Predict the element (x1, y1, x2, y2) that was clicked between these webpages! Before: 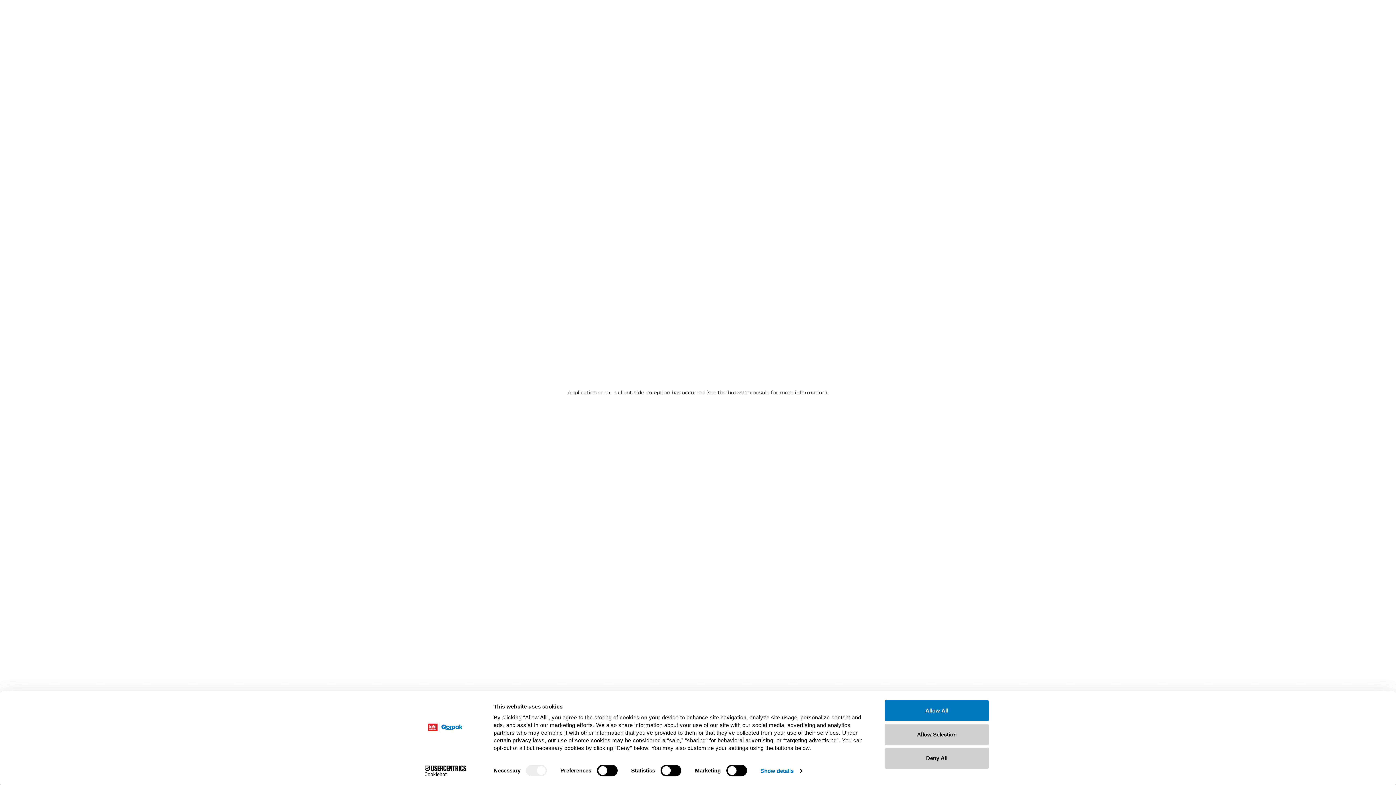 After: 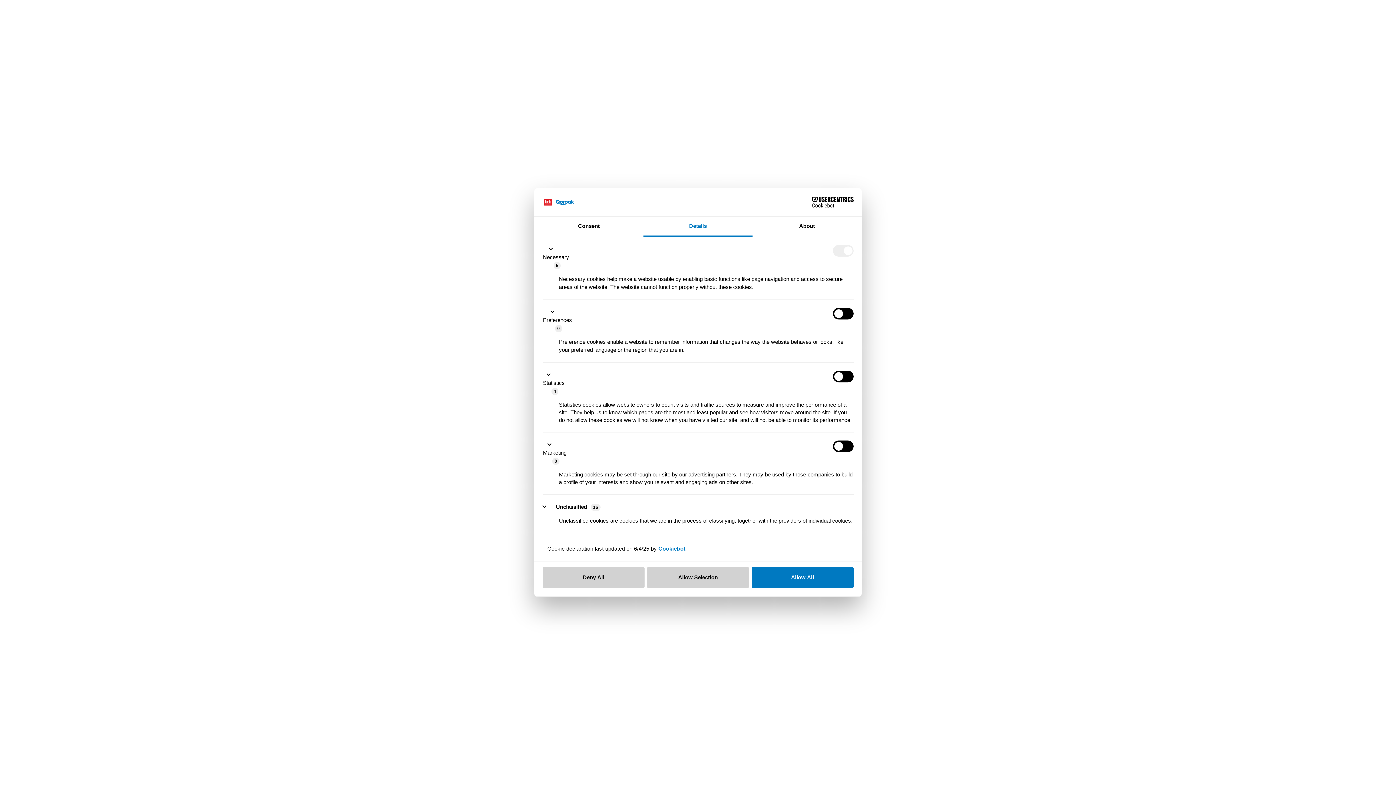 Action: label: Show details bbox: (760, 765, 802, 776)